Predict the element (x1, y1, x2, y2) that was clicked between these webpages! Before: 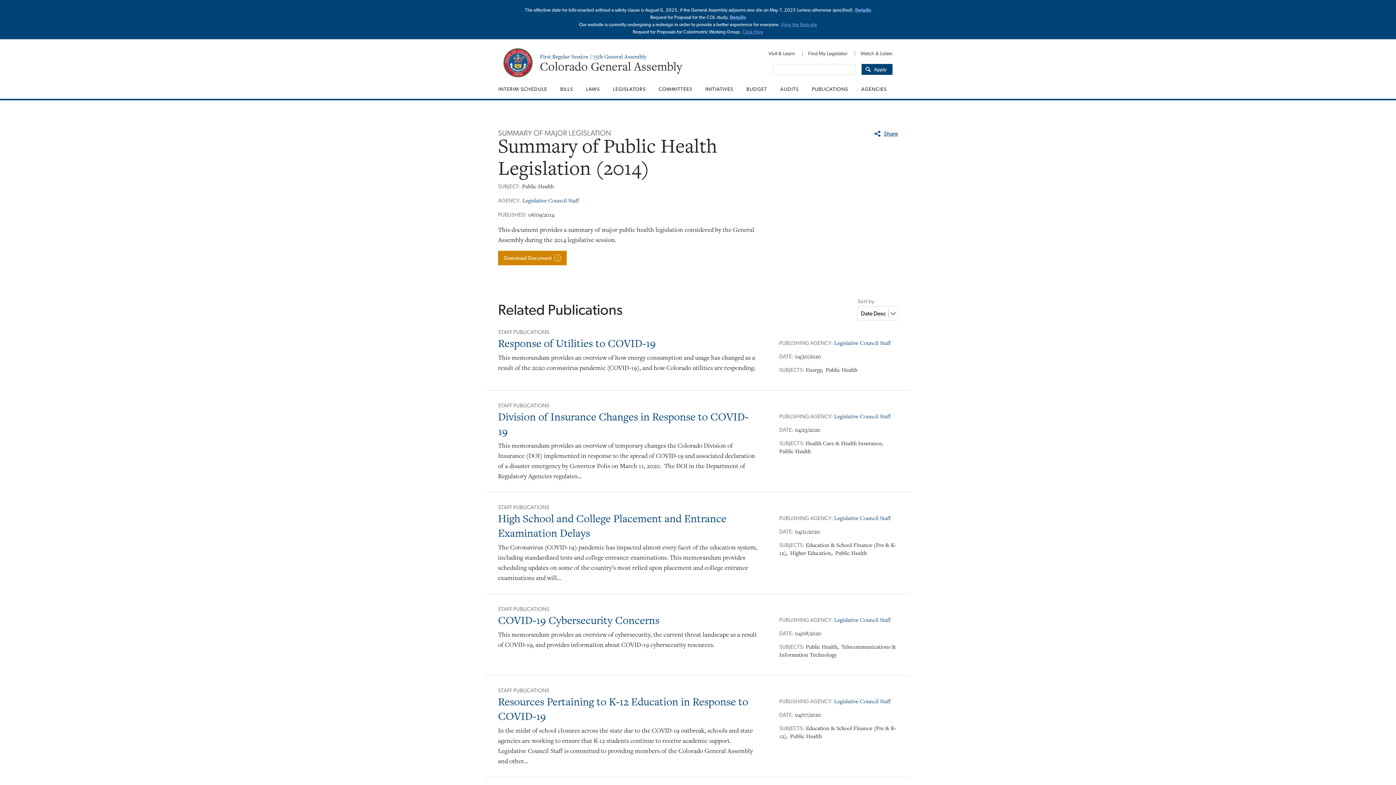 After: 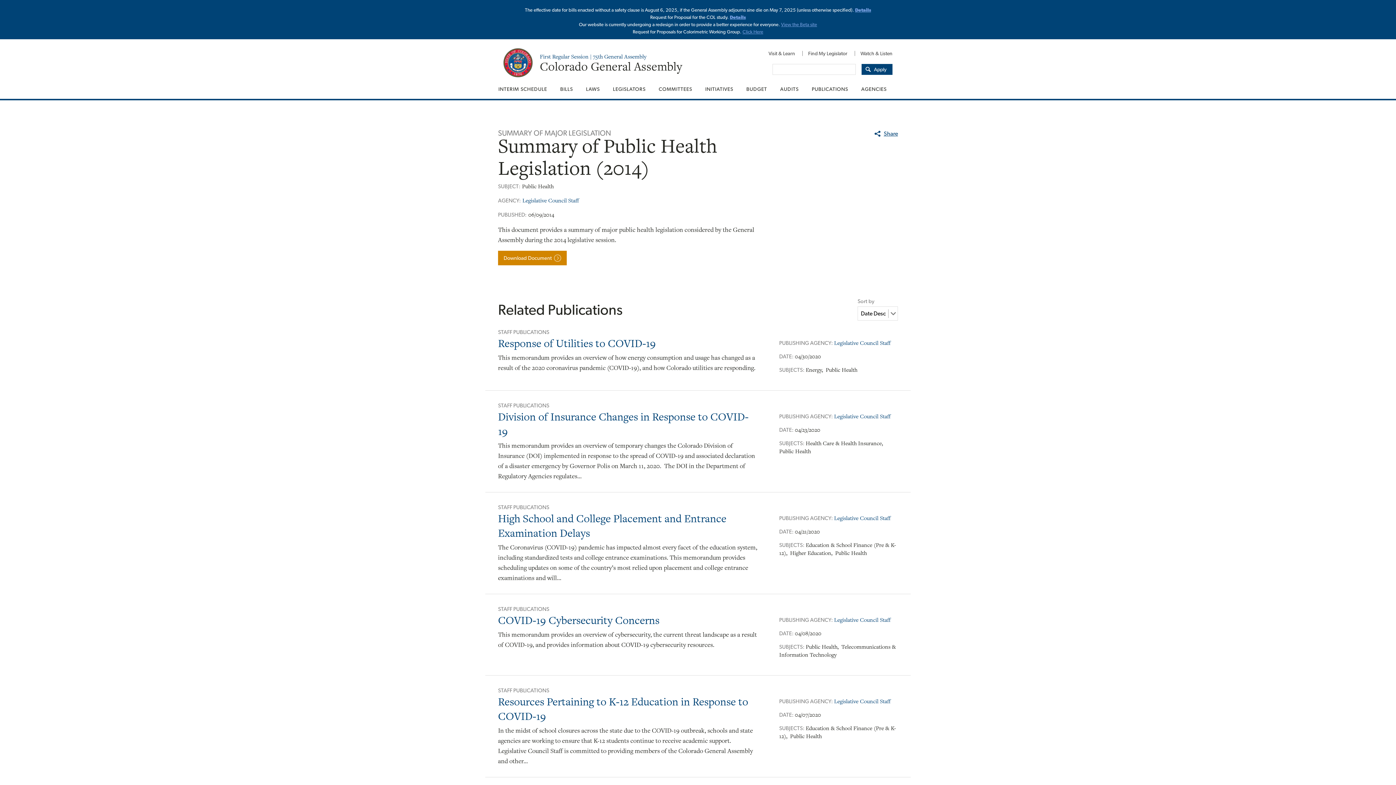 Action: bbox: (742, 29, 763, 34) label: Click Here